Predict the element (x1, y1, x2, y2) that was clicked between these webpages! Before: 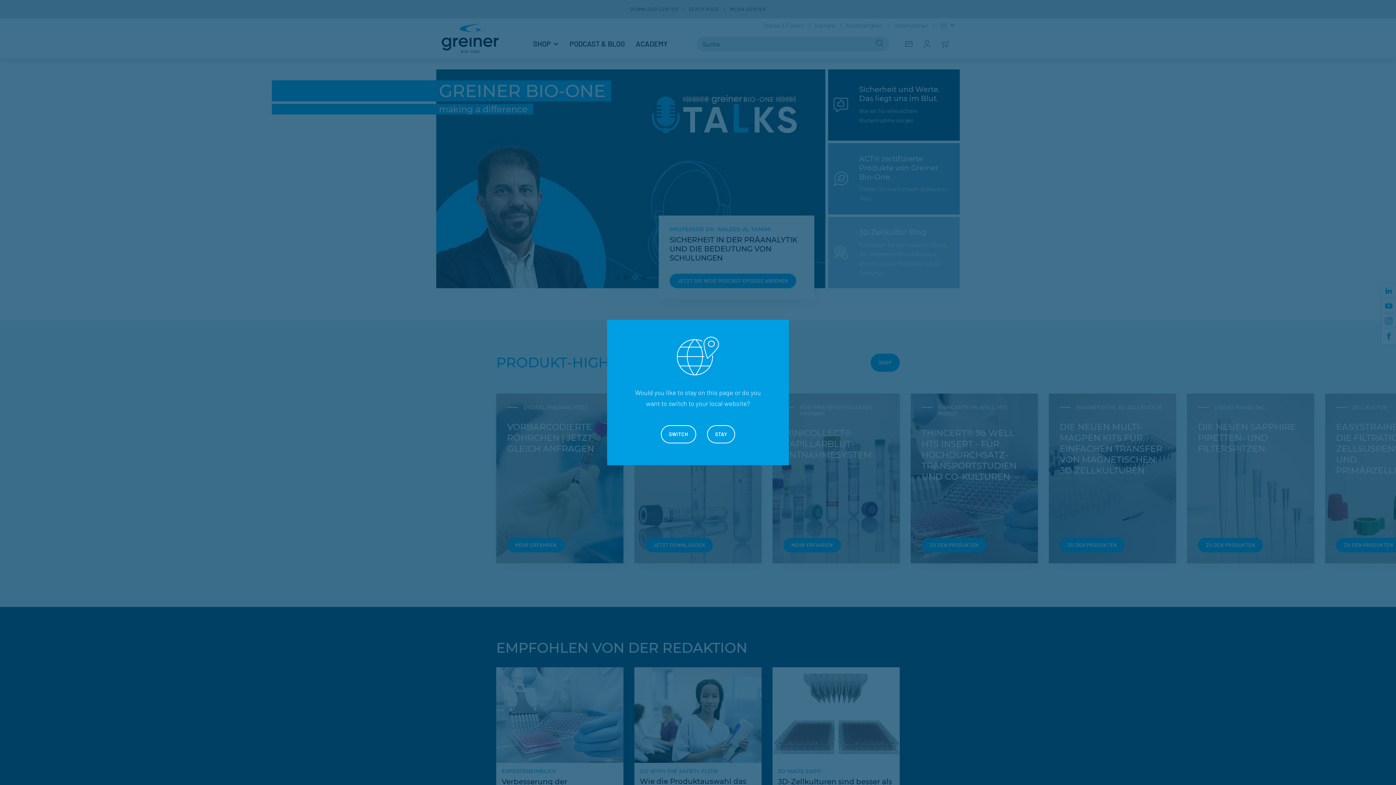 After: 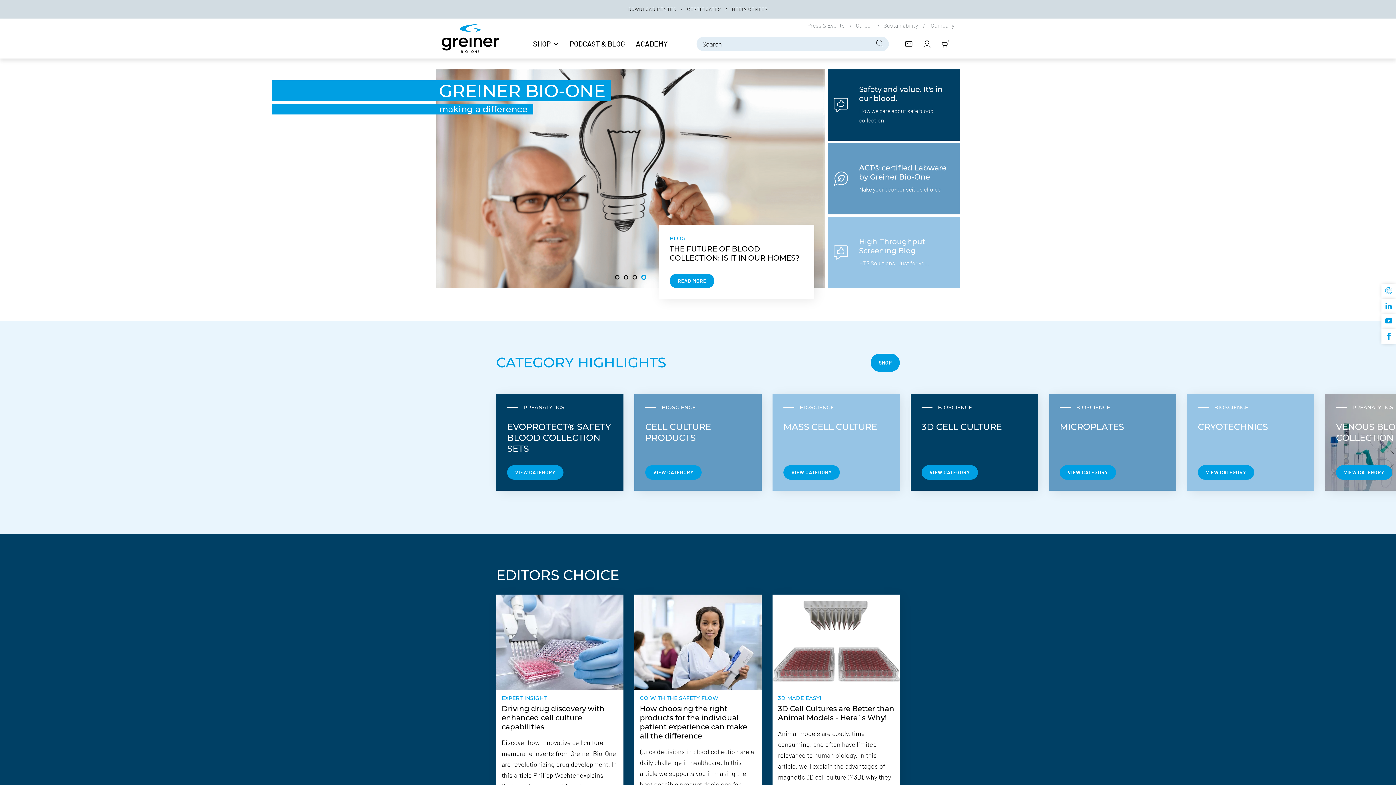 Action: label: SWITCH bbox: (661, 425, 696, 443)